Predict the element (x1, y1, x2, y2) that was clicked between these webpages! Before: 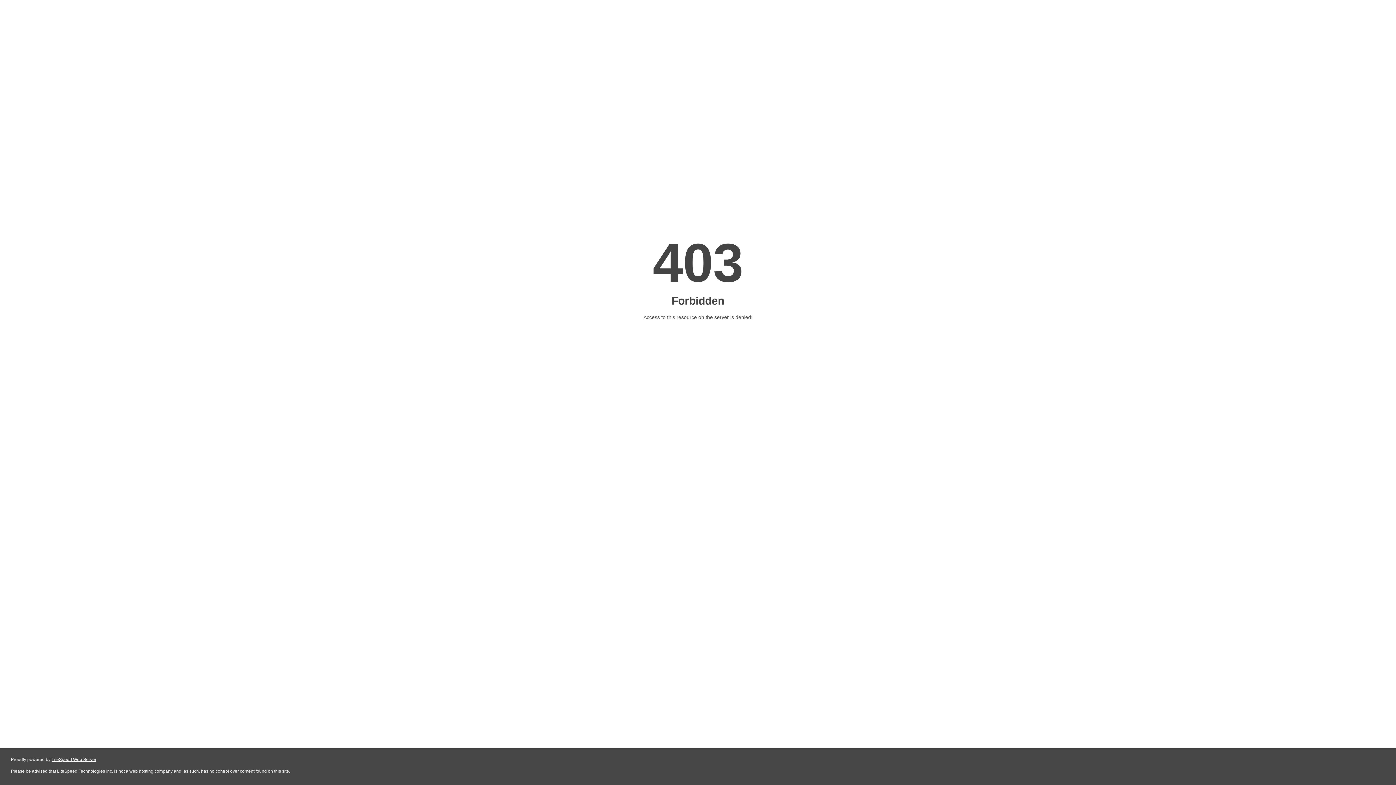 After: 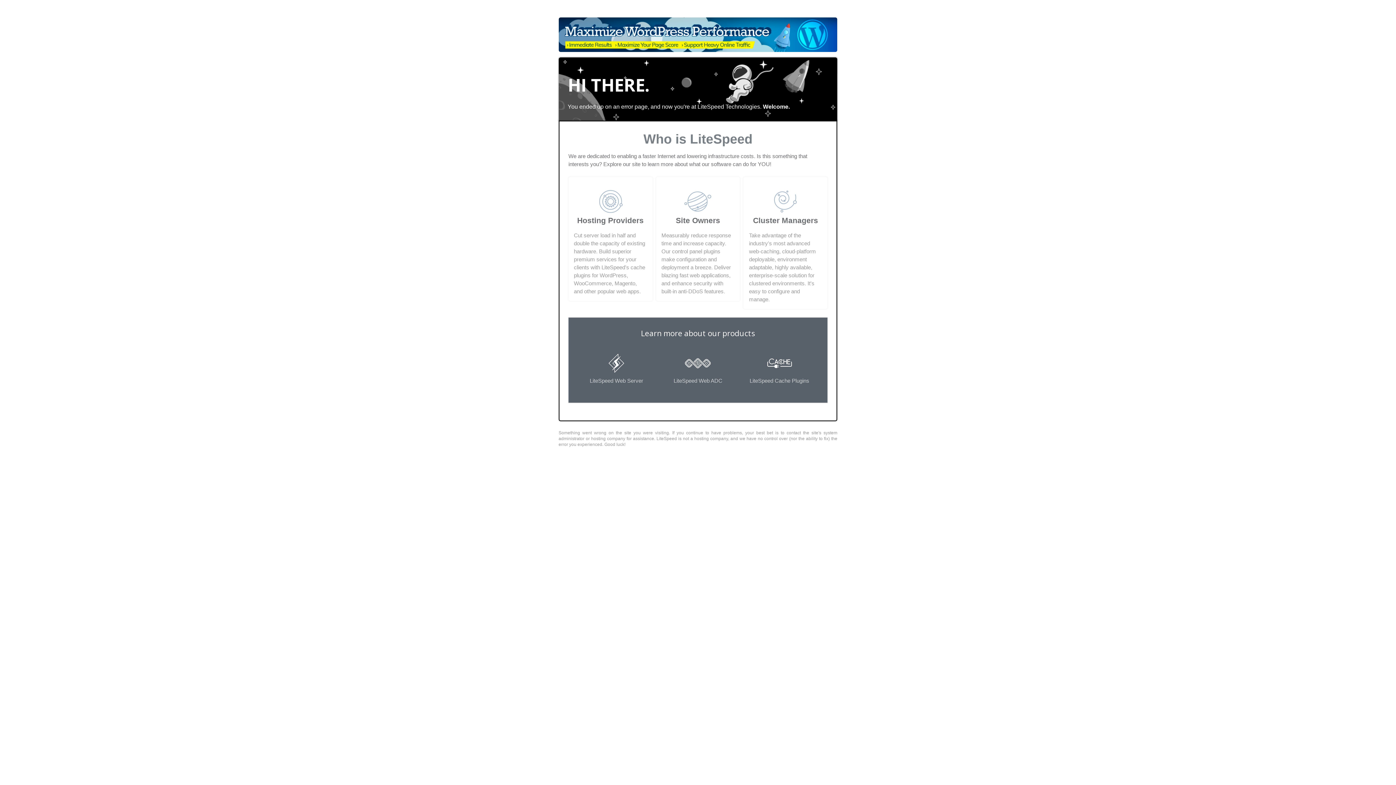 Action: label: LiteSpeed Web Server bbox: (51, 757, 96, 762)